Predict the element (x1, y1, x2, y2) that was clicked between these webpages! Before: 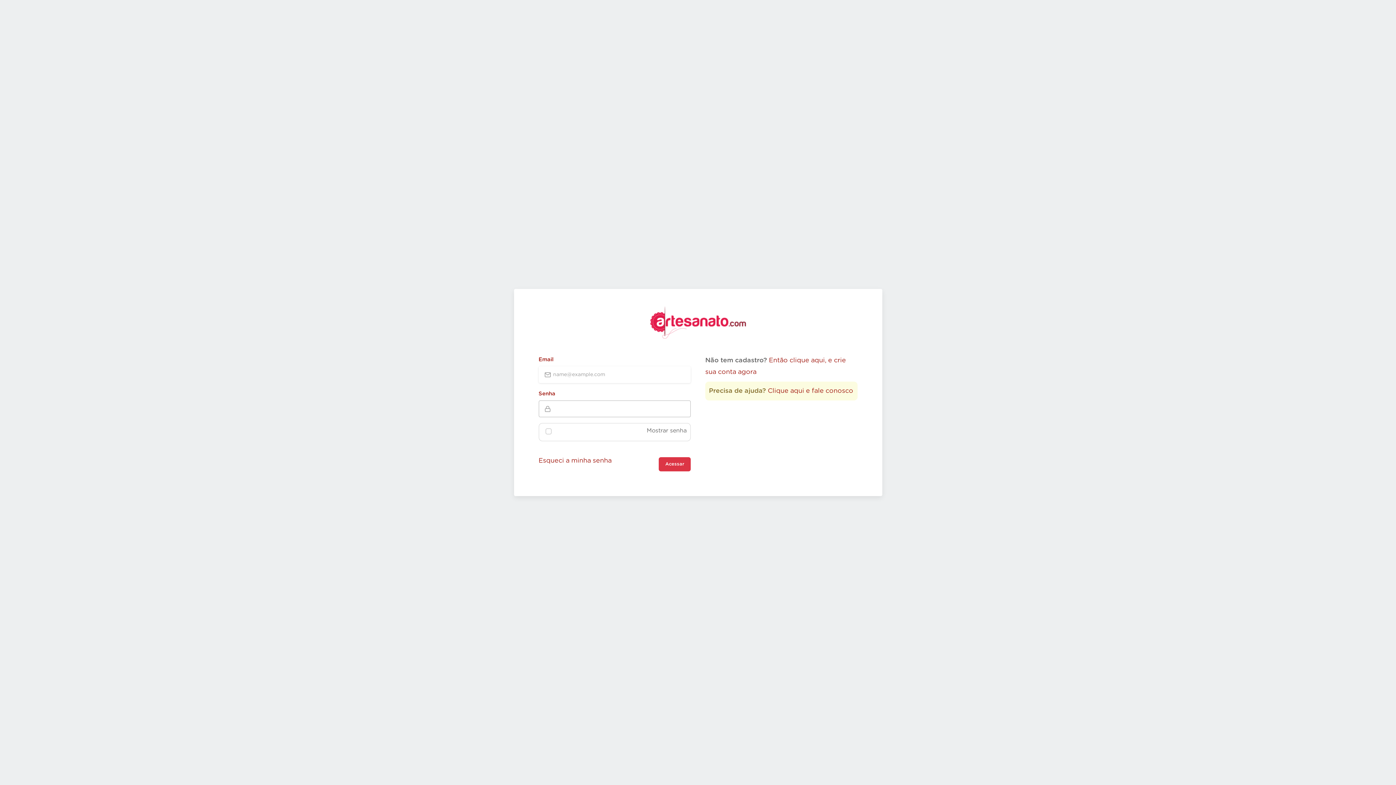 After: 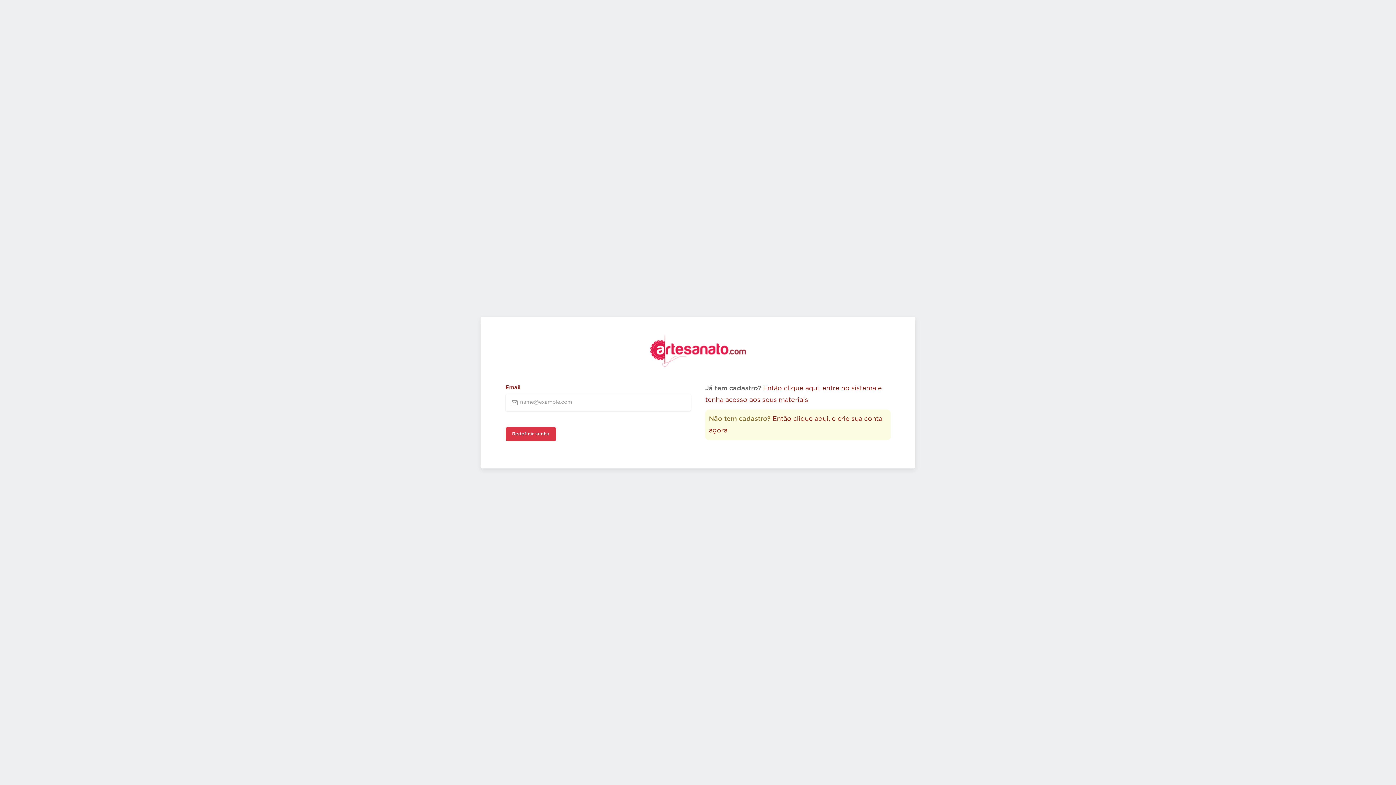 Action: bbox: (538, 457, 611, 464) label: Esqueci a minha senha